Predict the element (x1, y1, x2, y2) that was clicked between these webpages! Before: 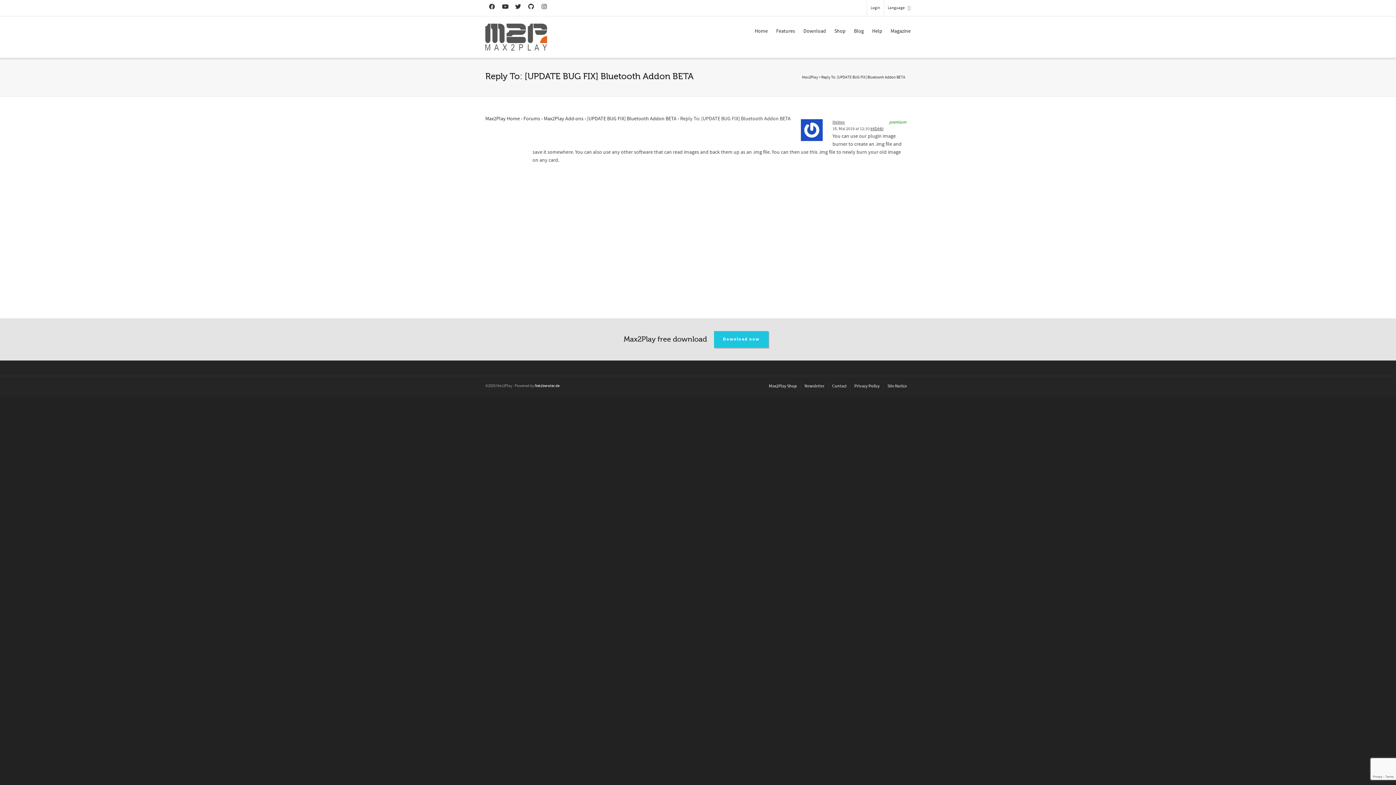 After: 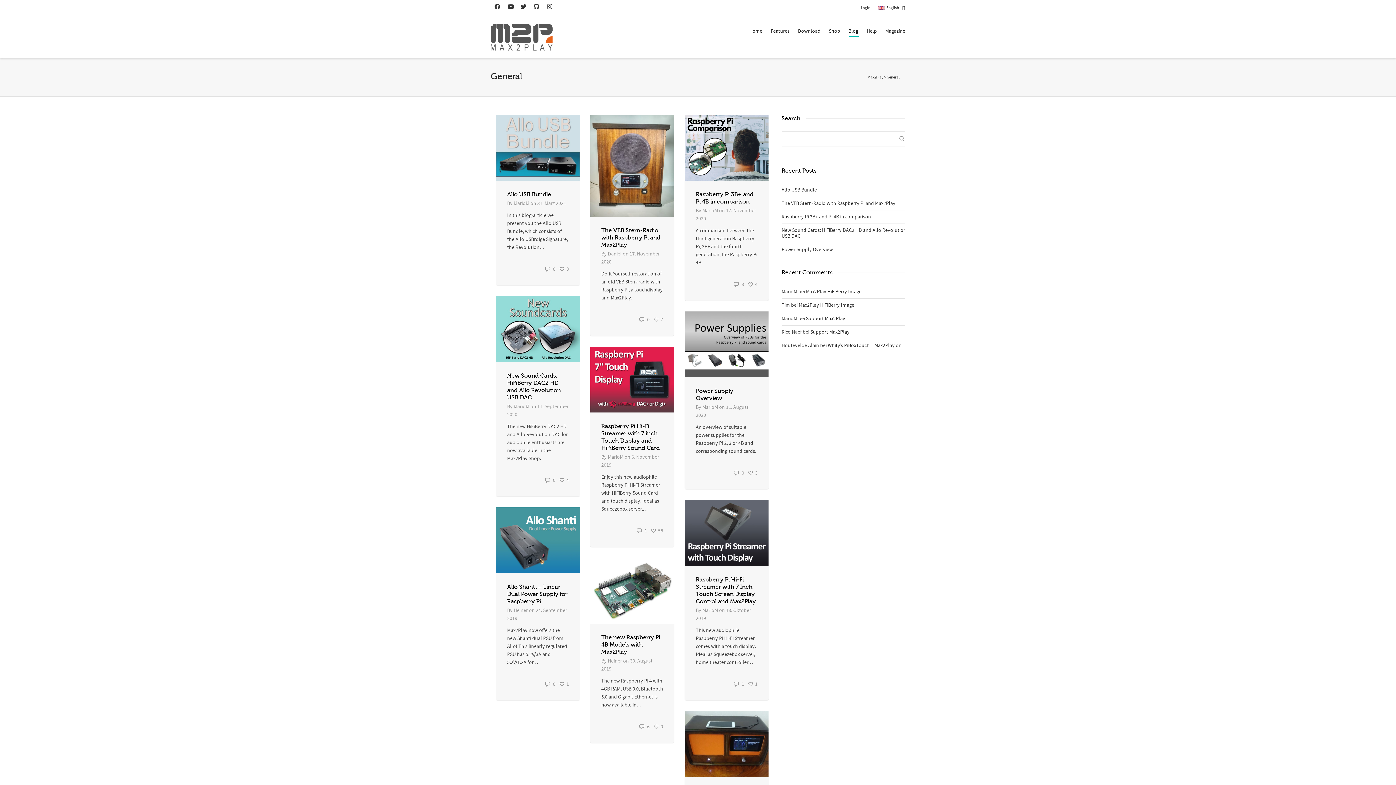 Action: label: Blog bbox: (854, 23, 864, 39)